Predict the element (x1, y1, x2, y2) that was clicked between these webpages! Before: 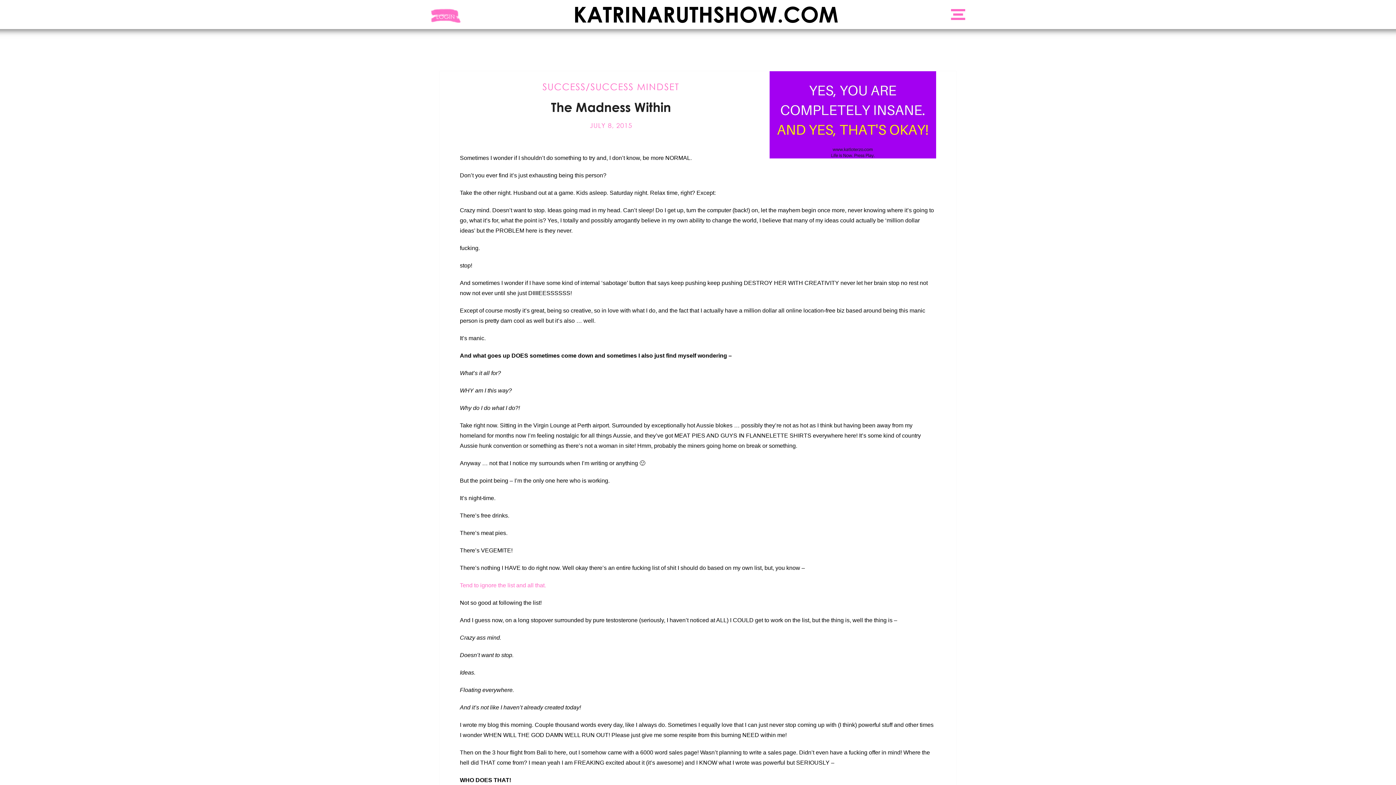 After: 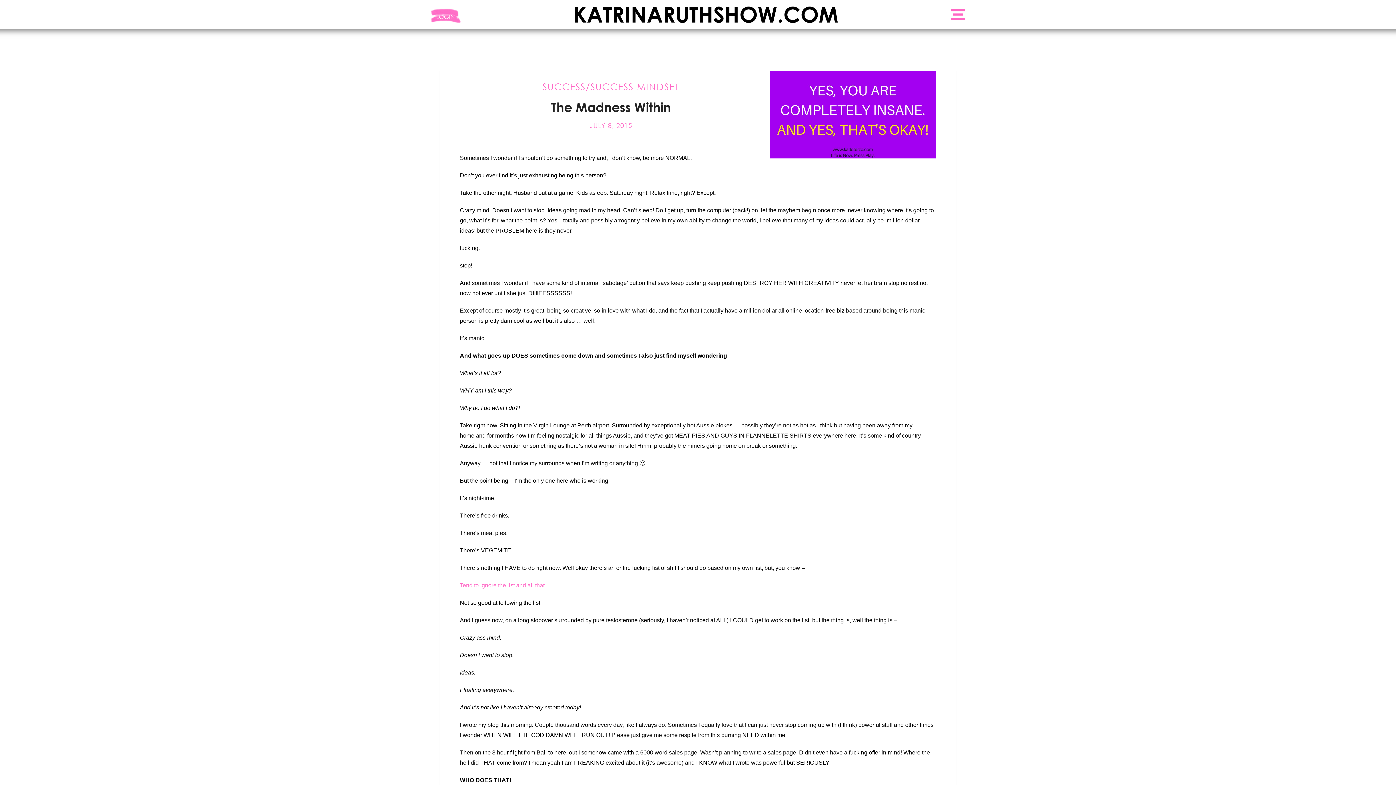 Action: bbox: (460, 582, 546, 588) label: Tend to ignore the list and all that.